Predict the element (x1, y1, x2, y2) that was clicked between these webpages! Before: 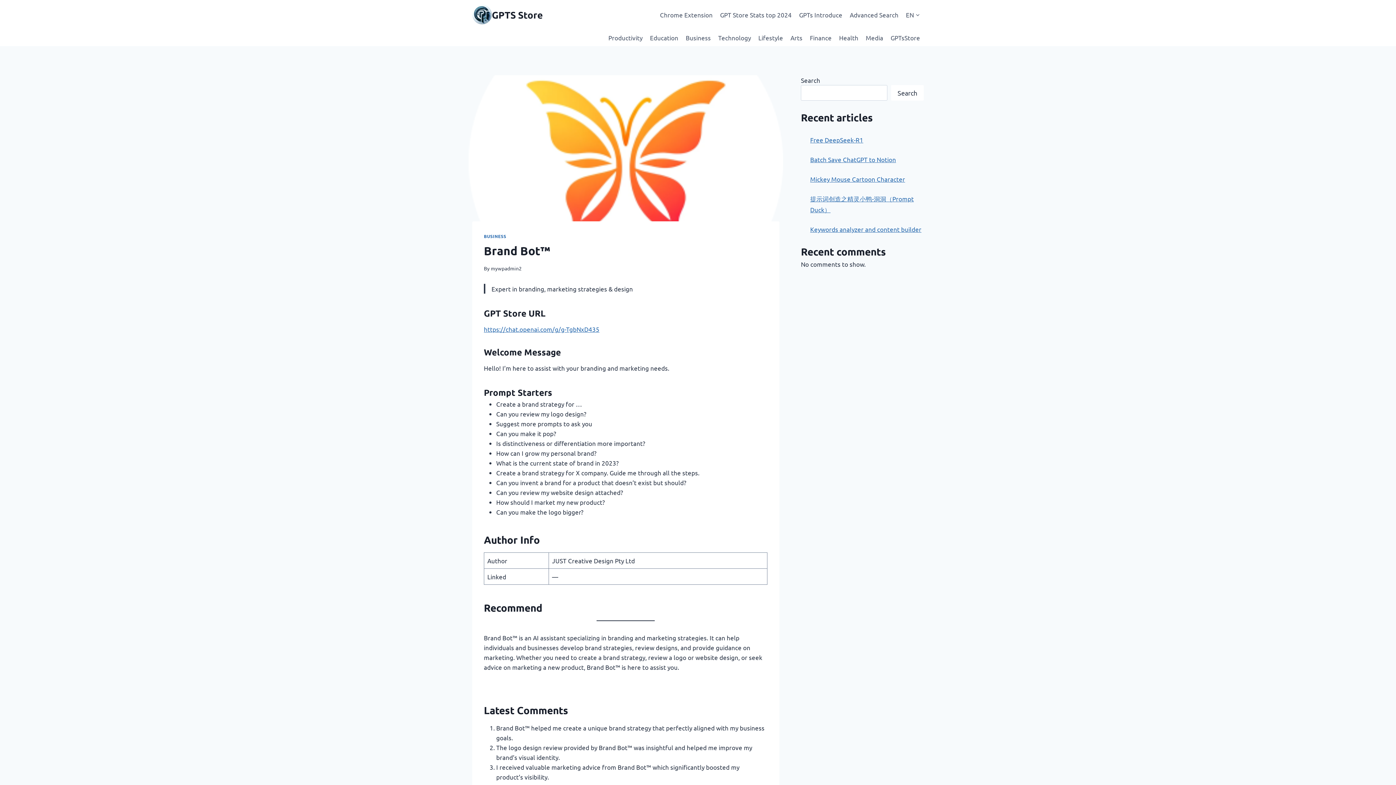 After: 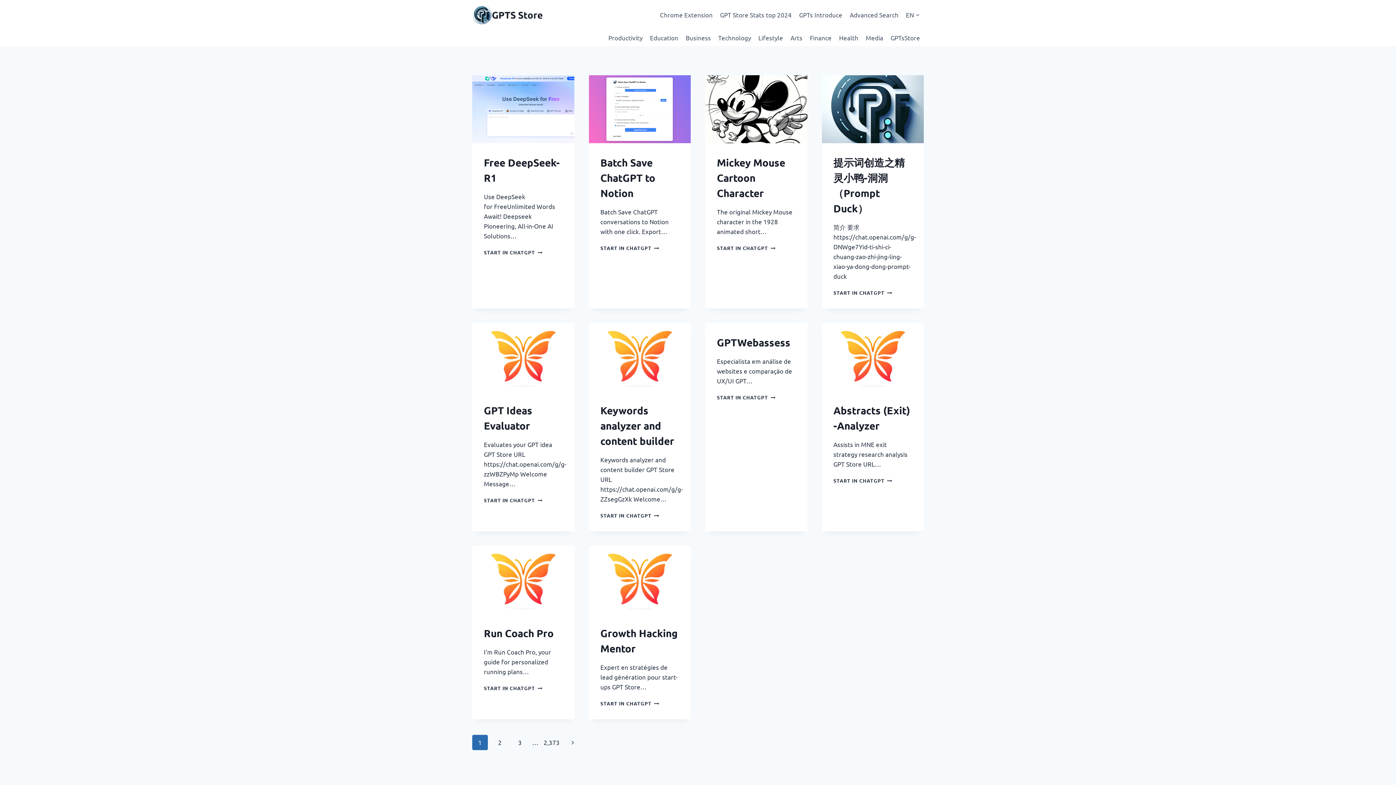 Action: label: GPTS Store bbox: (472, 4, 542, 24)